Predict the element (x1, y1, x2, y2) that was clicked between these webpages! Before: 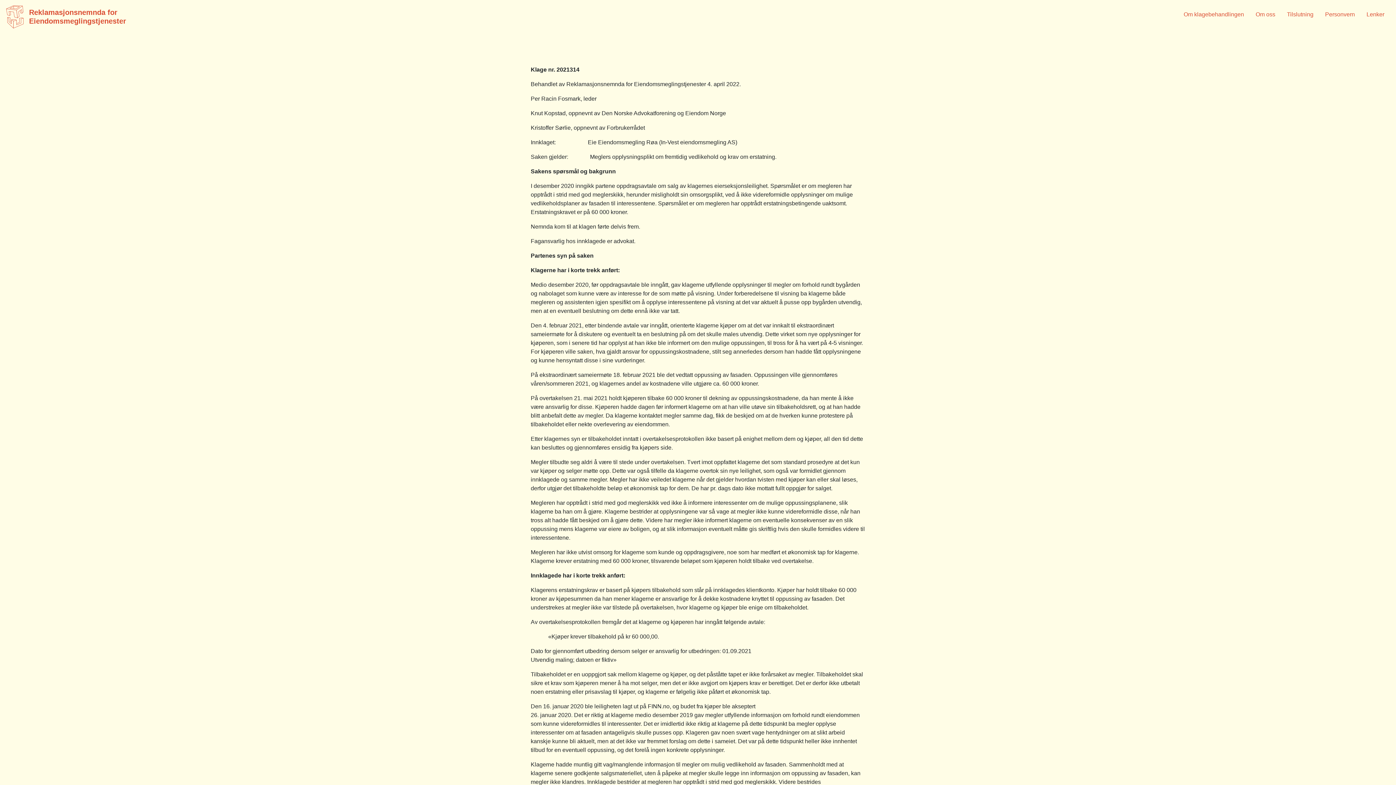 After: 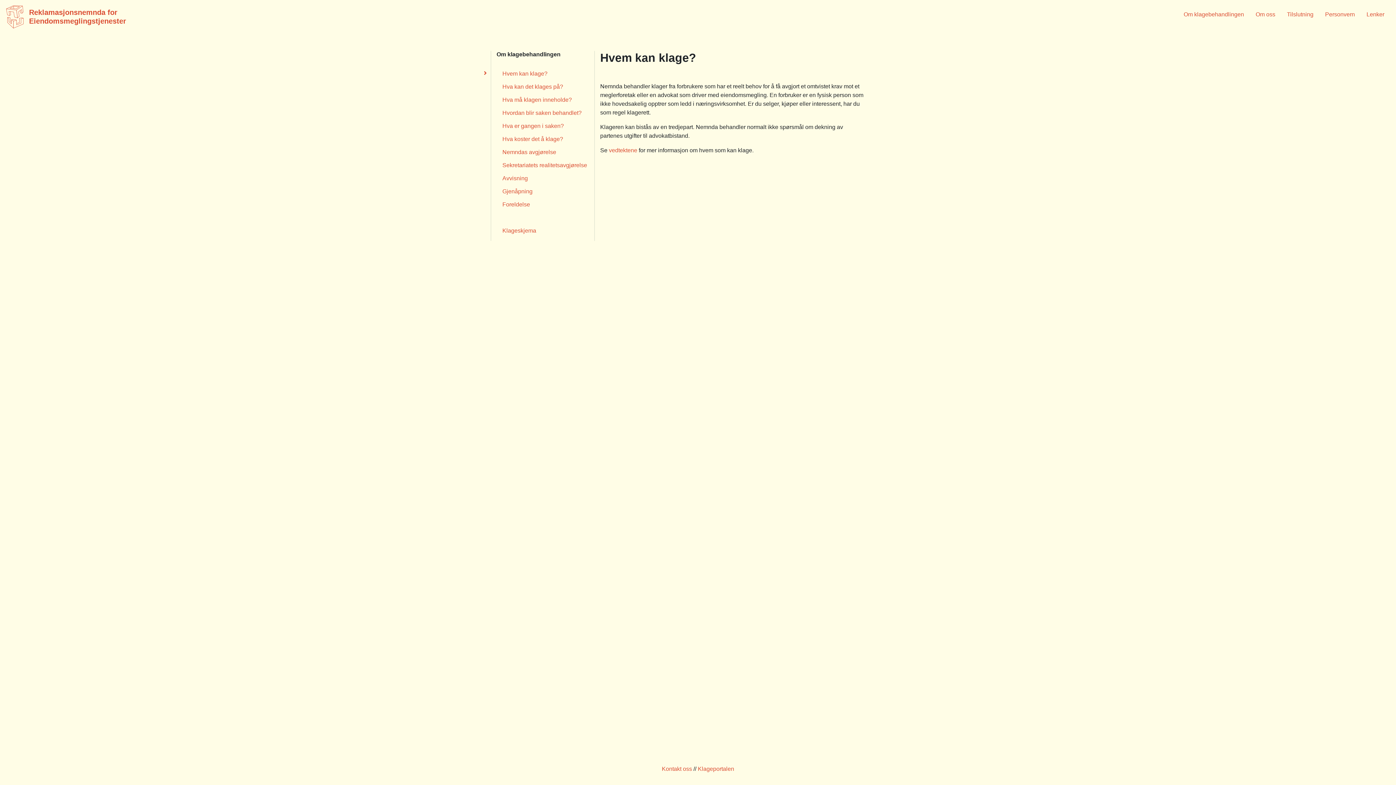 Action: label: Om klagebehandlingen bbox: (1184, 11, 1244, 17)